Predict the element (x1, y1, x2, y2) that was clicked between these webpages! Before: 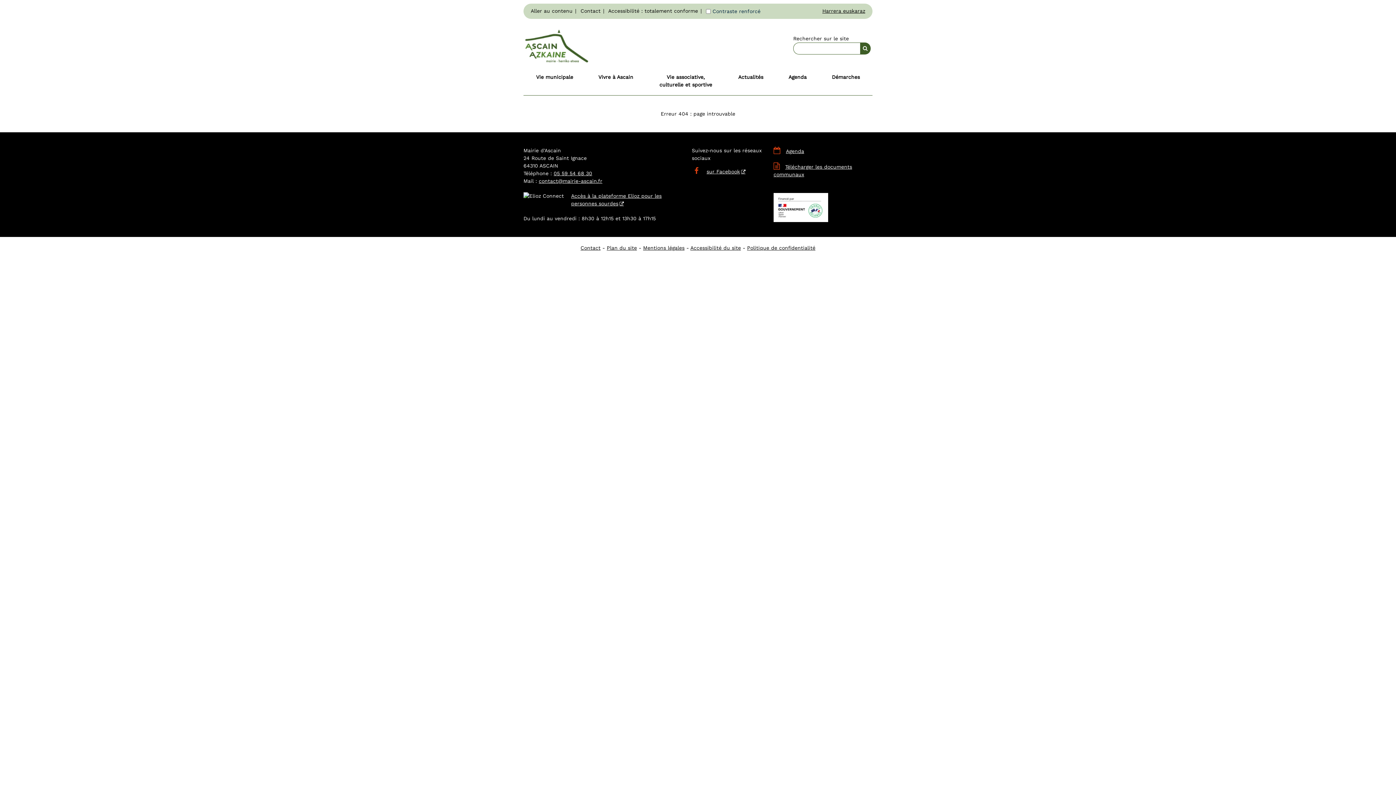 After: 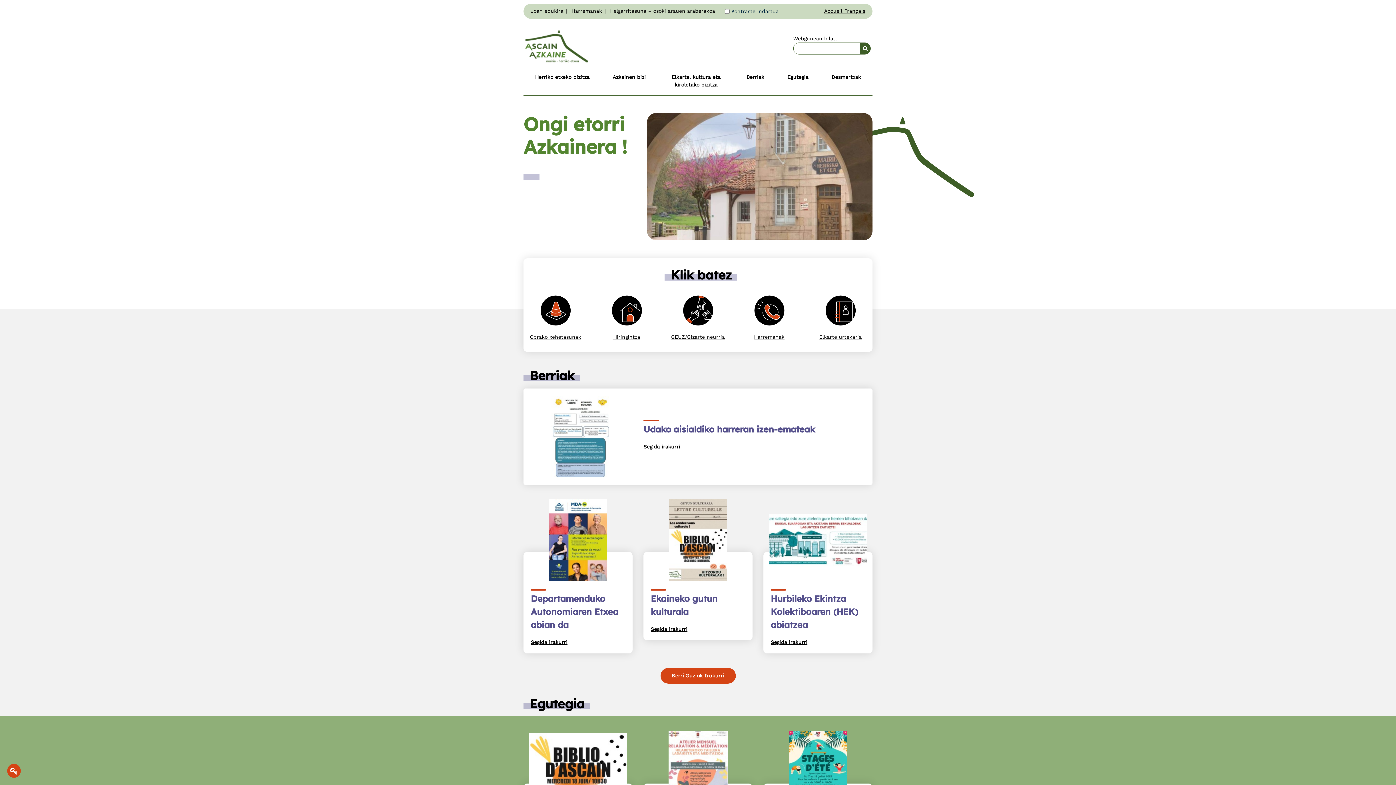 Action: bbox: (822, 7, 865, 18) label: Harrera euskaraz